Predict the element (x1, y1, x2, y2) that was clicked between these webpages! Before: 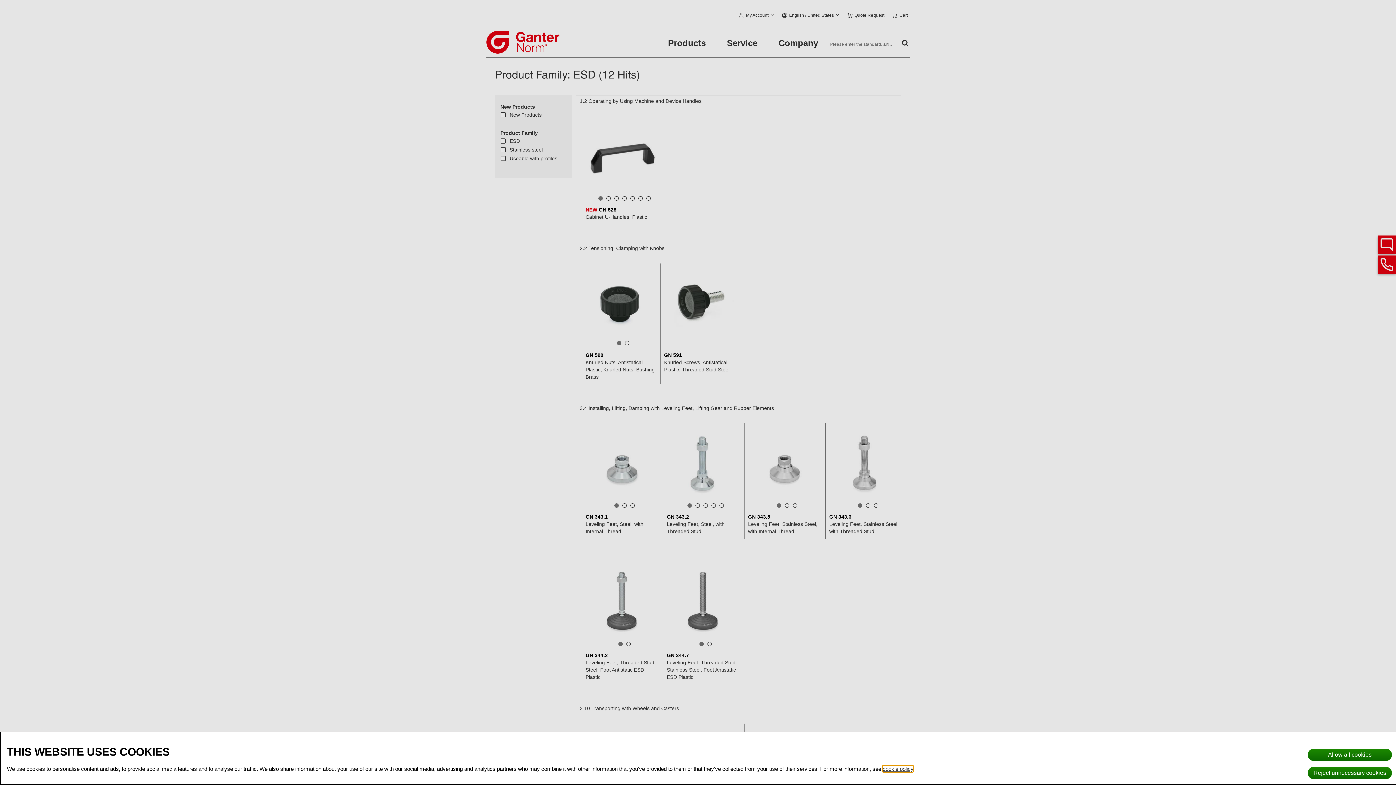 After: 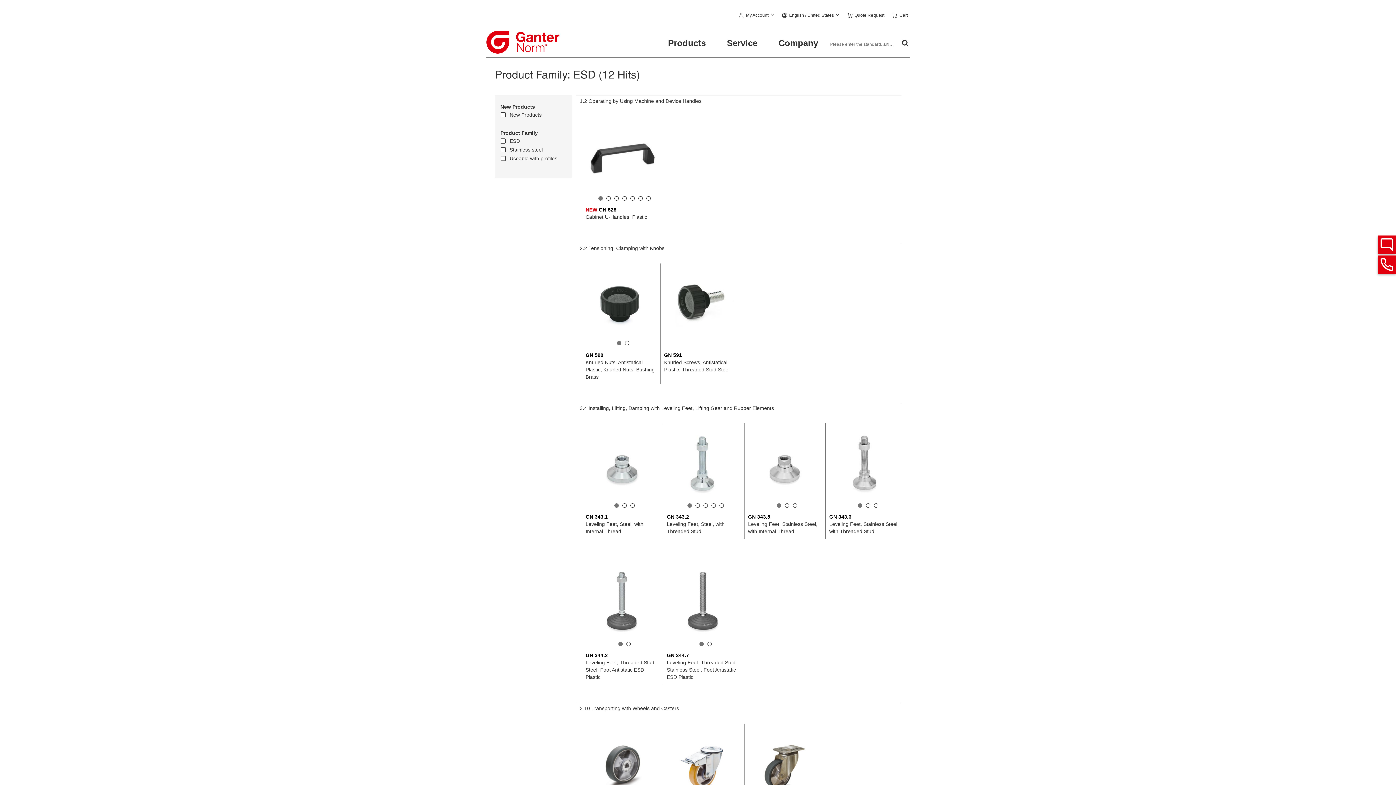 Action: bbox: (1307, 767, 1392, 779) label: Reject unnecessary cookies